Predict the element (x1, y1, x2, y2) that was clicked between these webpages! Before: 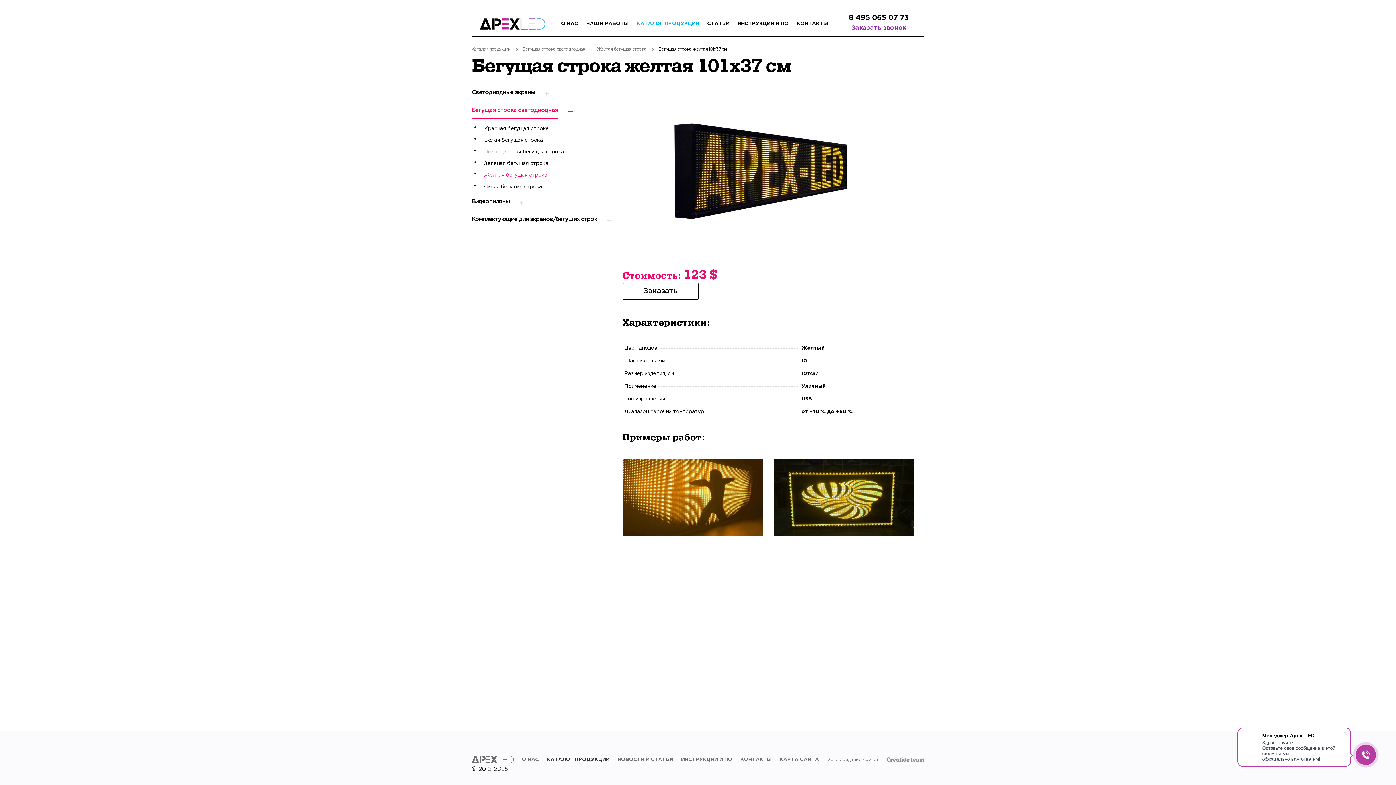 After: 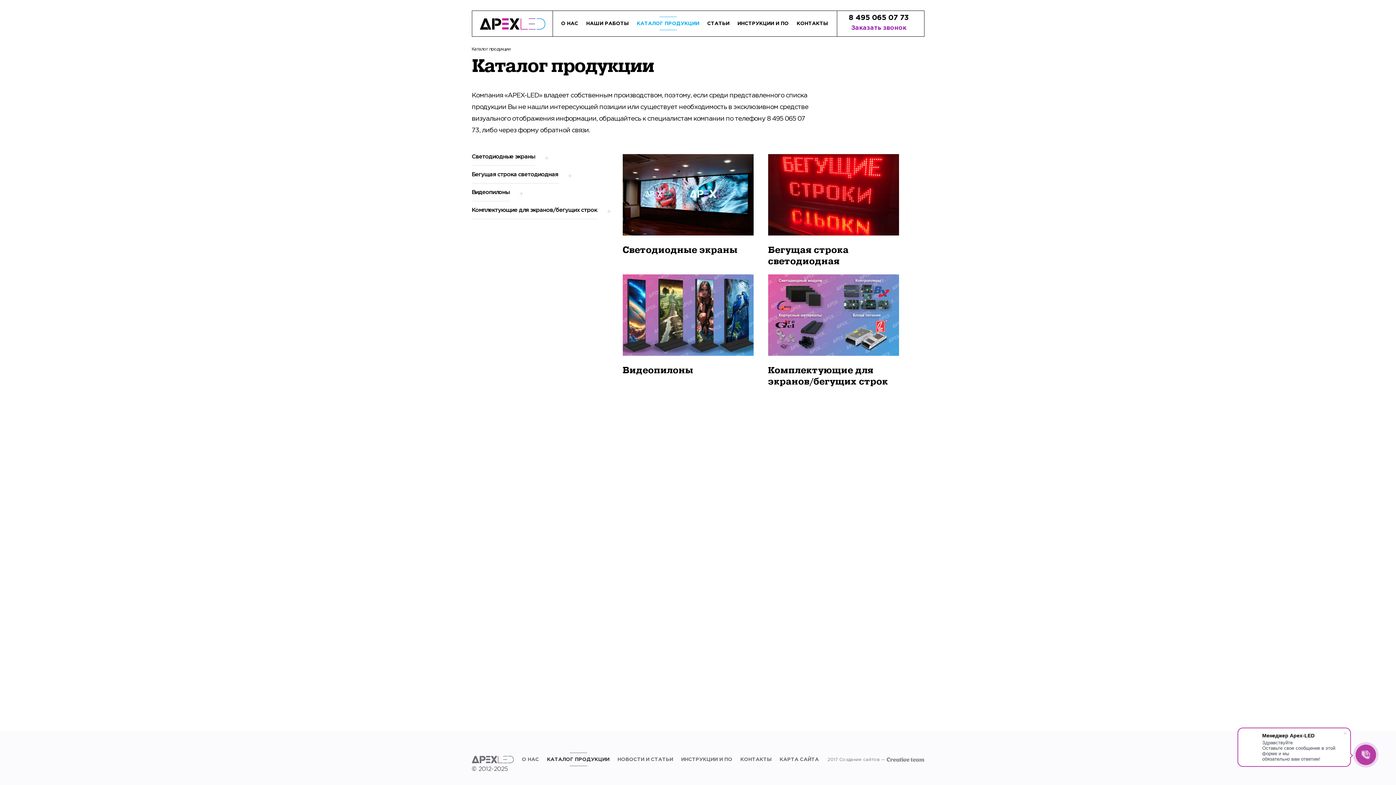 Action: label: Каталог продукции bbox: (471, 43, 517, 55)